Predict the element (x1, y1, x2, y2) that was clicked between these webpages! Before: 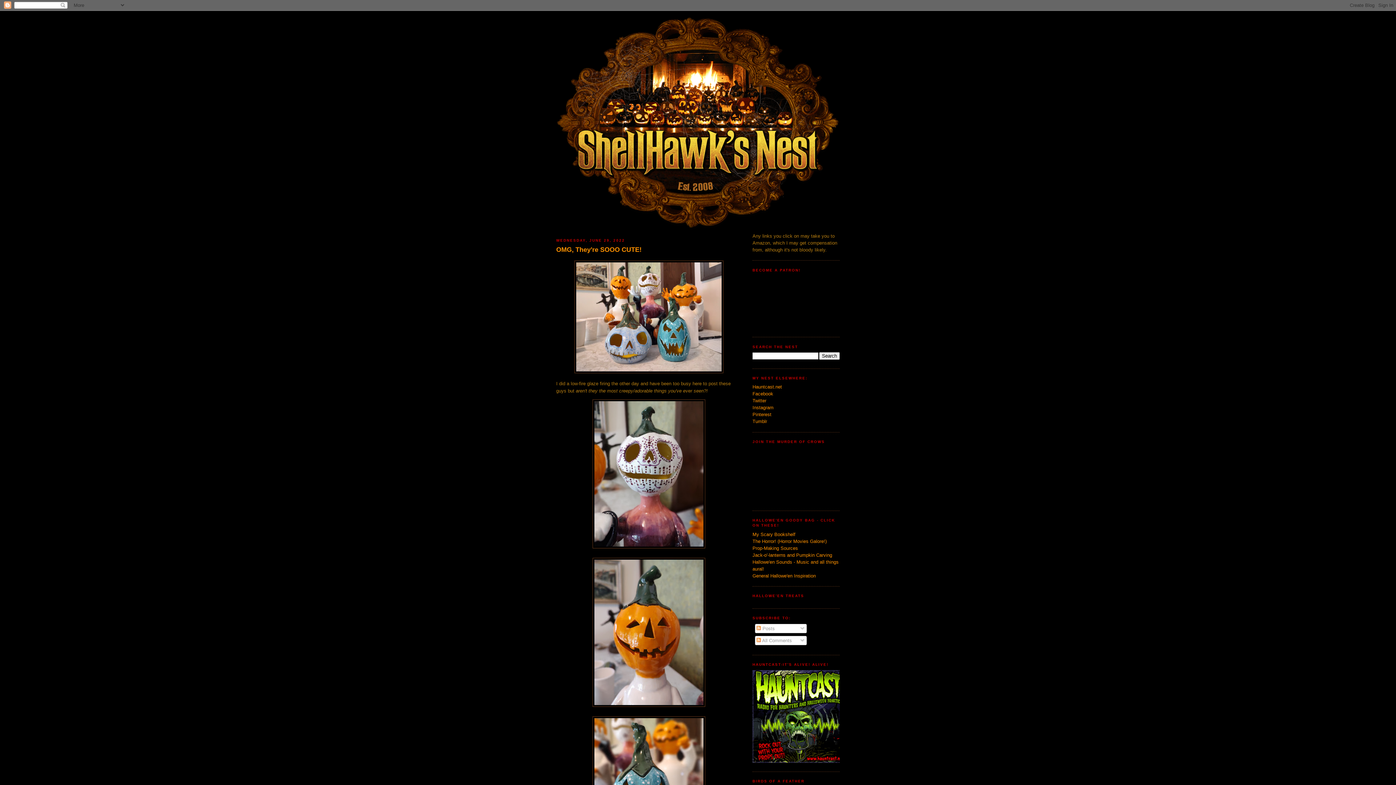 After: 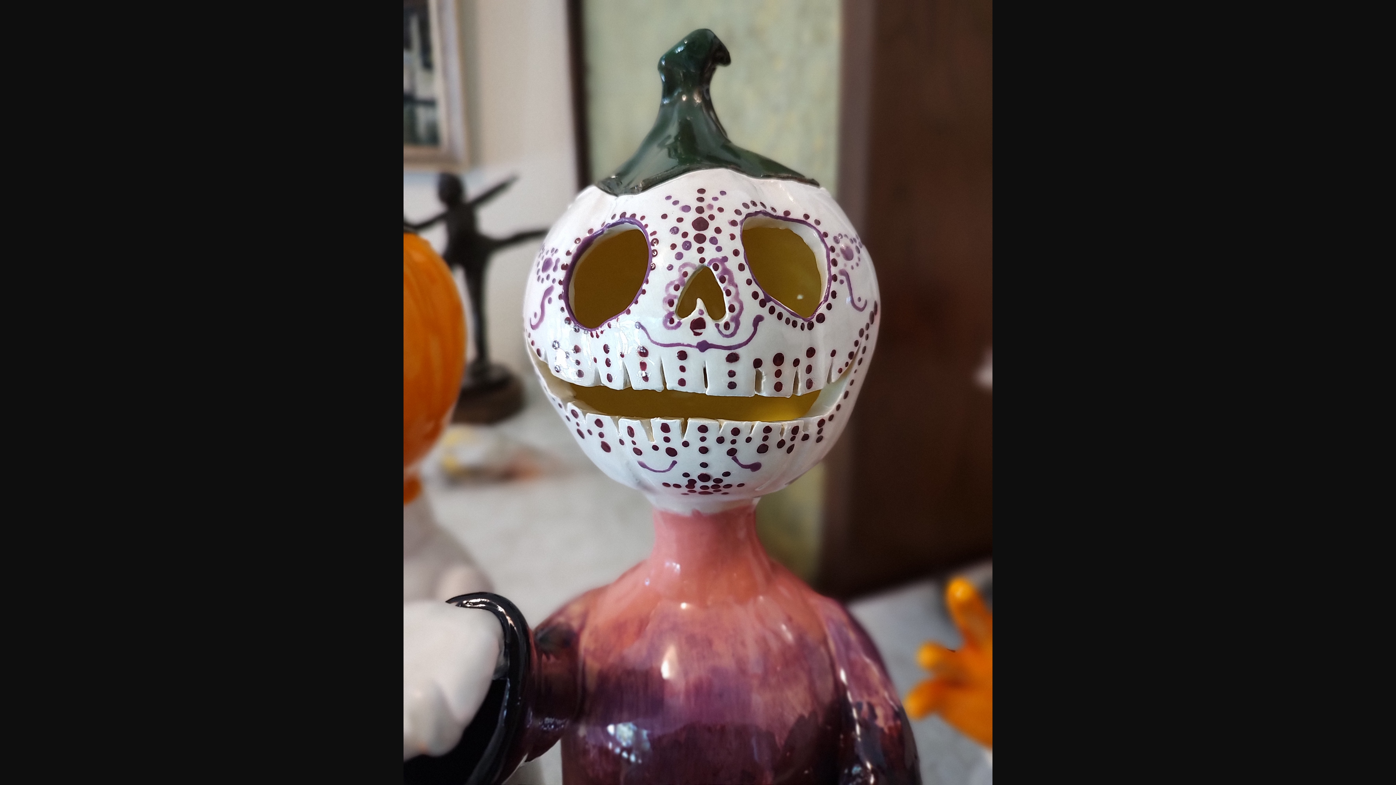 Action: bbox: (592, 544, 705, 549)